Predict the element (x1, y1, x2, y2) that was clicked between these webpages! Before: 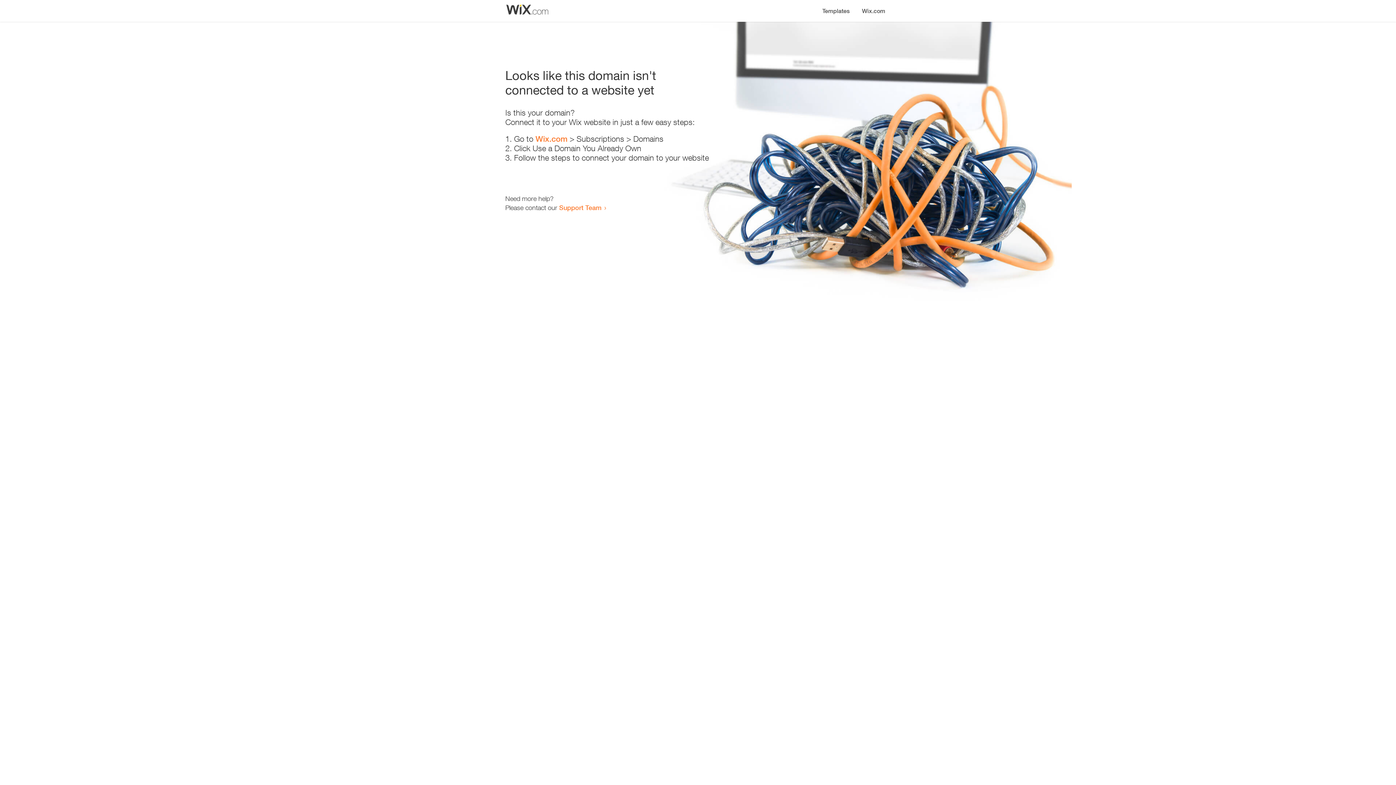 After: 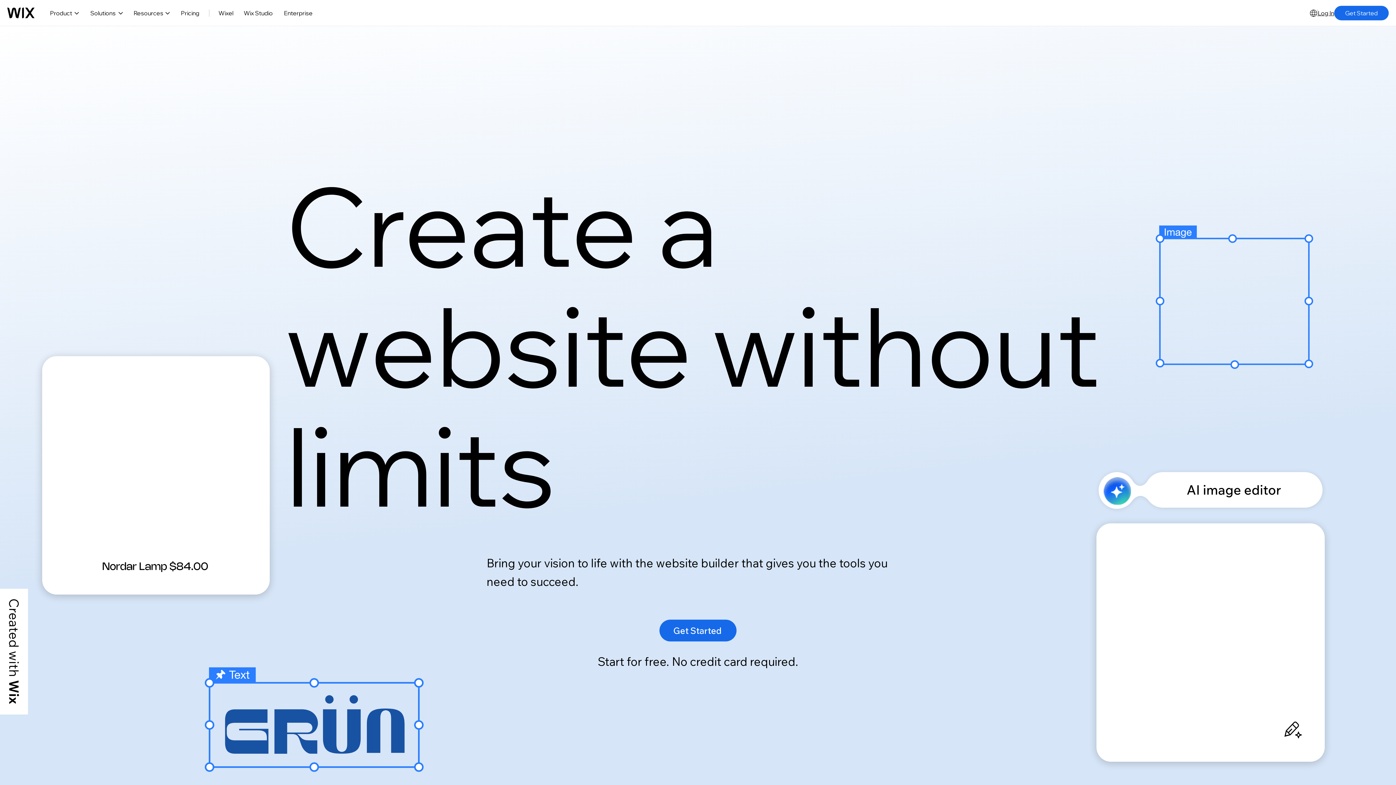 Action: bbox: (856, 0, 890, 14) label: Wix.com